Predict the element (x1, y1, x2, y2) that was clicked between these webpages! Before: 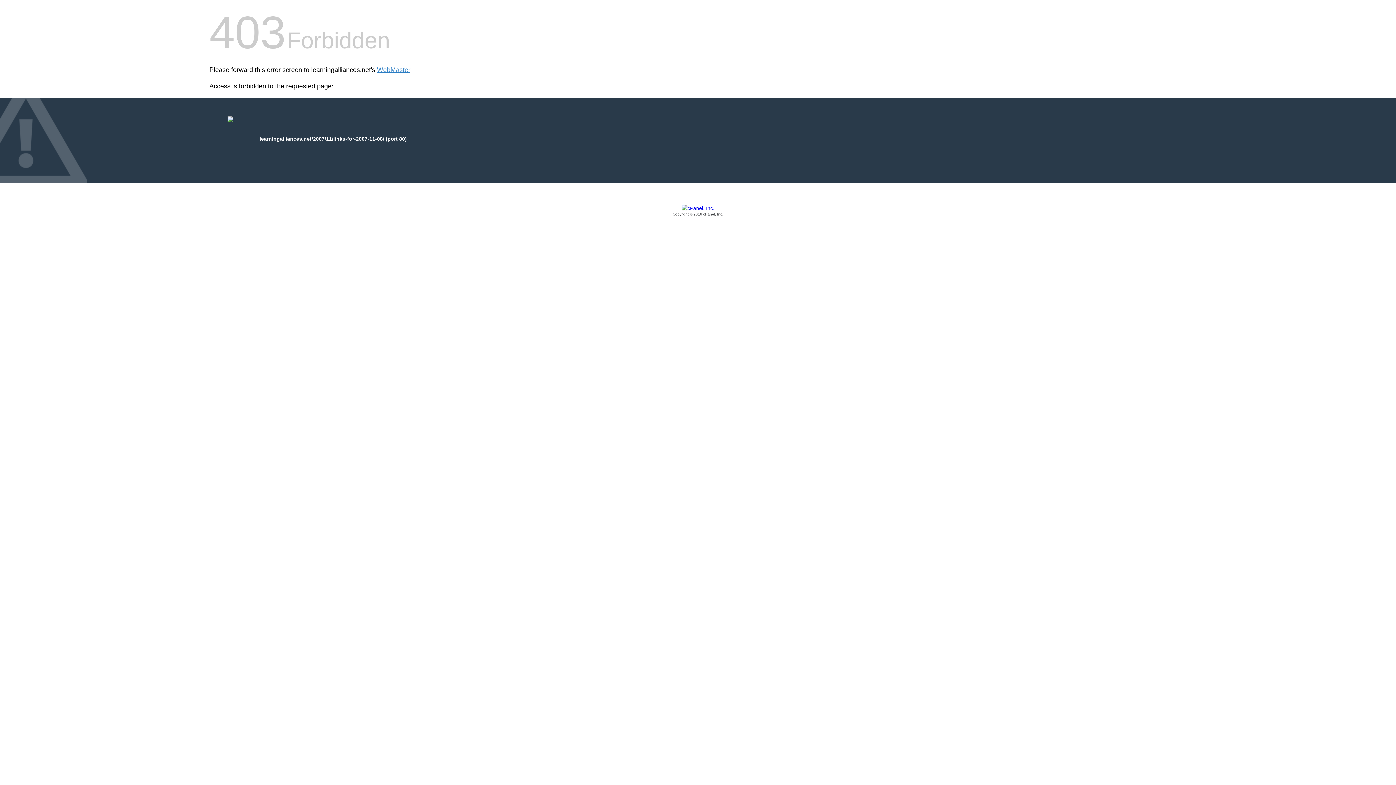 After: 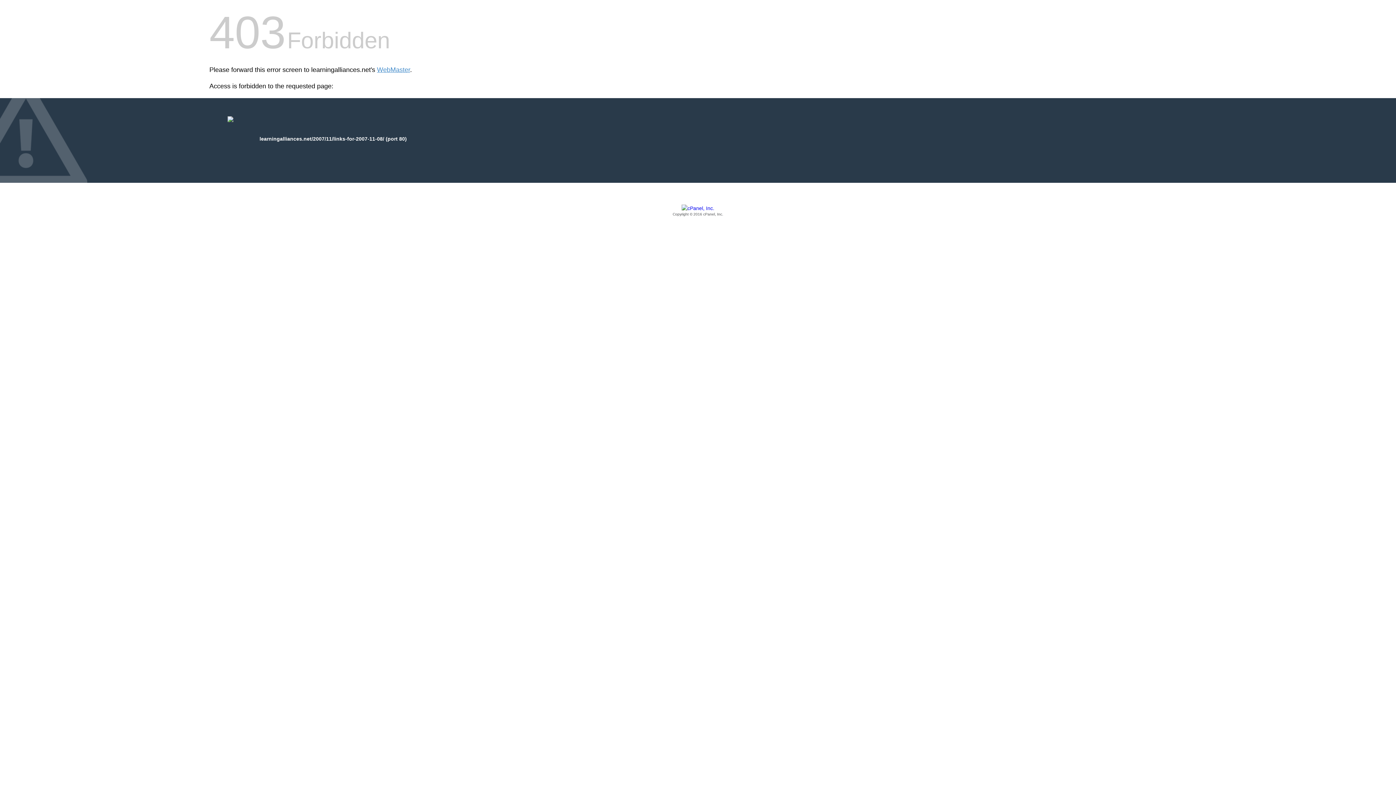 Action: bbox: (209, 205, 1186, 217) label: Copyright © 2016 cPanel, Inc.